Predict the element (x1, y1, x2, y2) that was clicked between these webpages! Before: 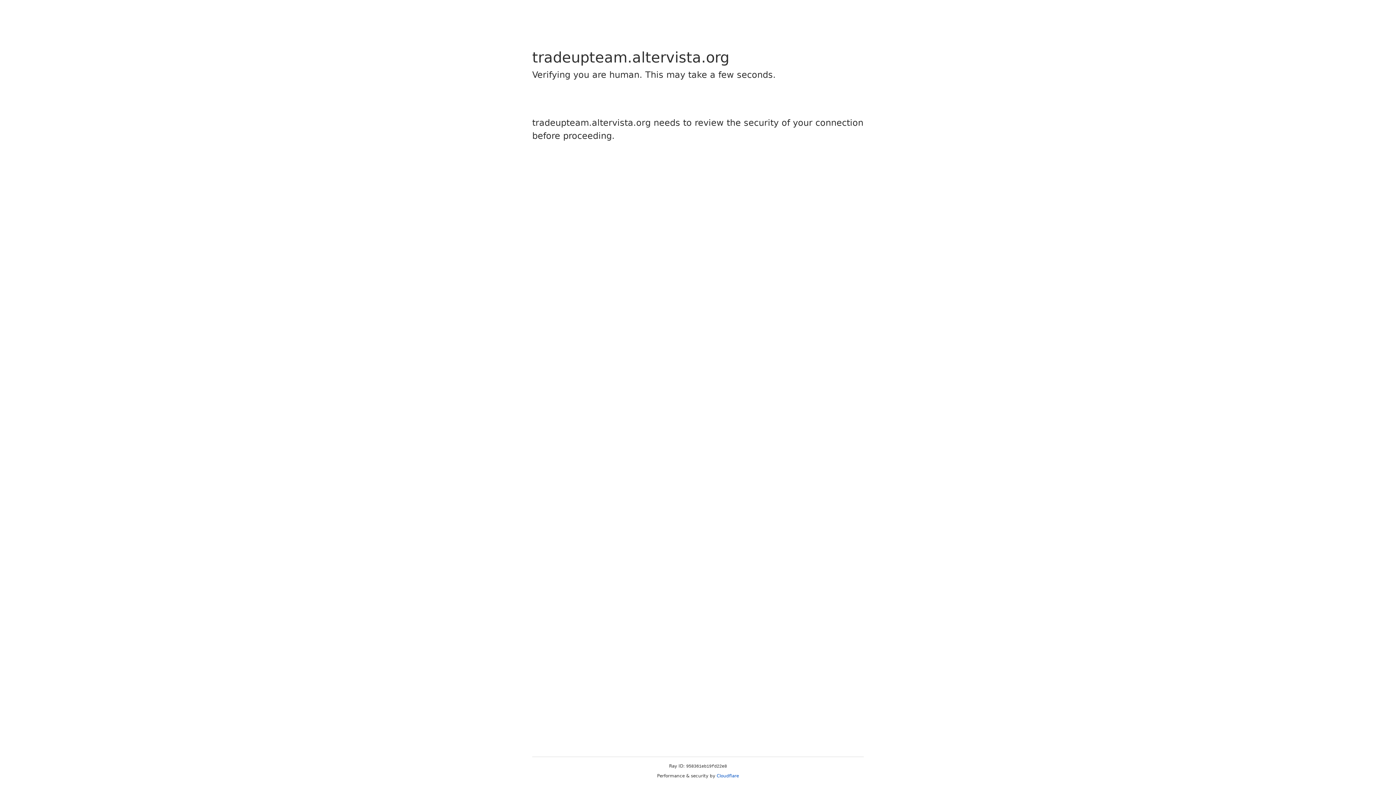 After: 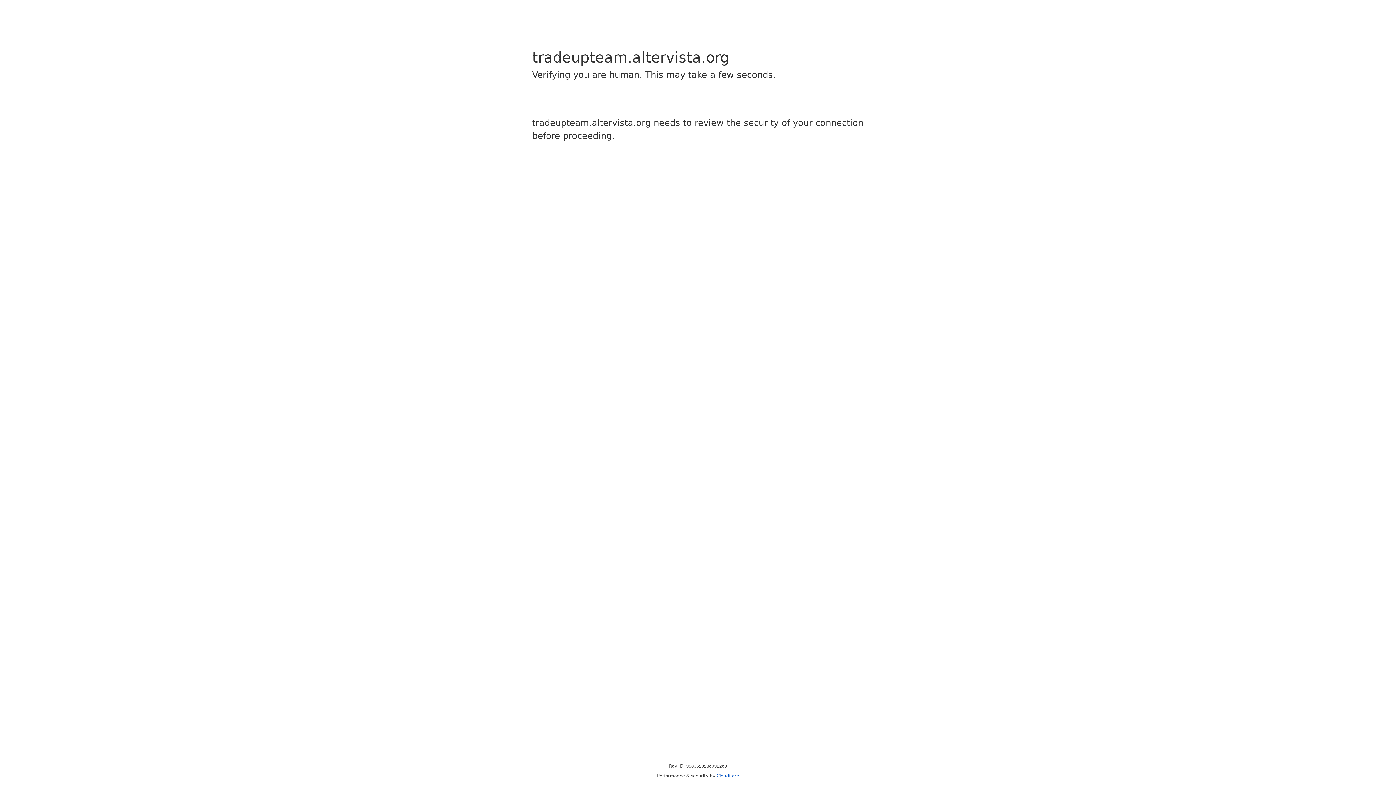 Action: label: Cloudflare bbox: (716, 773, 739, 778)